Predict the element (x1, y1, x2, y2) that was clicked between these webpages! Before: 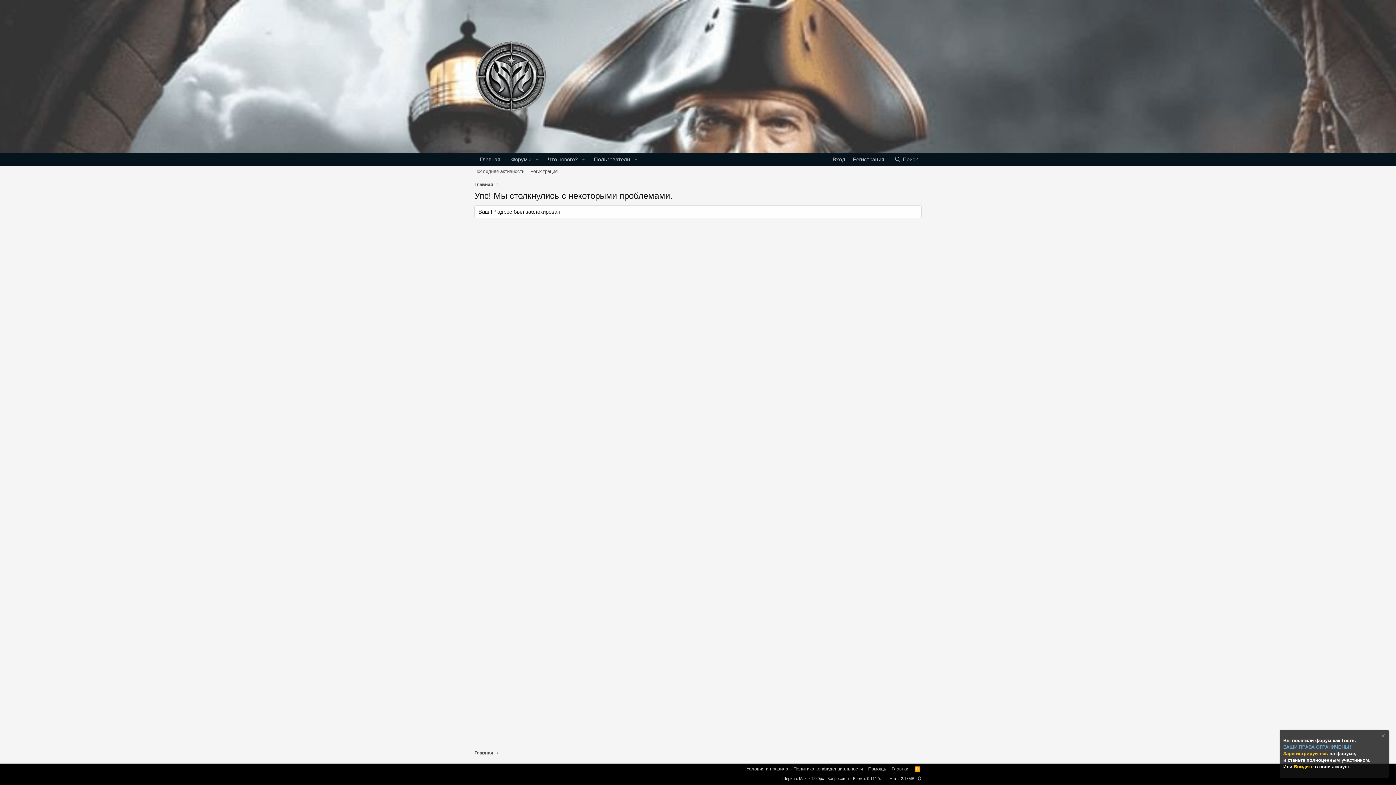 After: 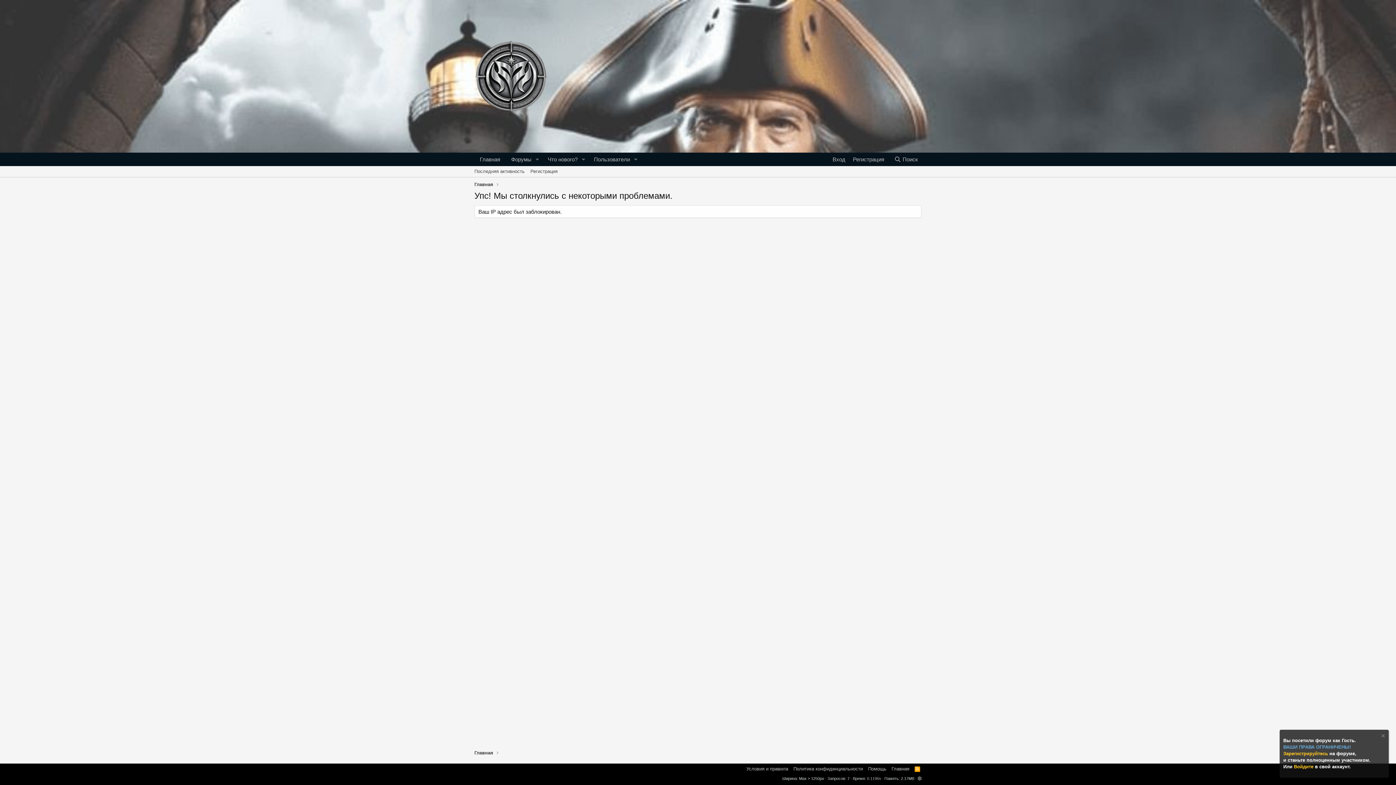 Action: bbox: (474, 105, 547, 112)